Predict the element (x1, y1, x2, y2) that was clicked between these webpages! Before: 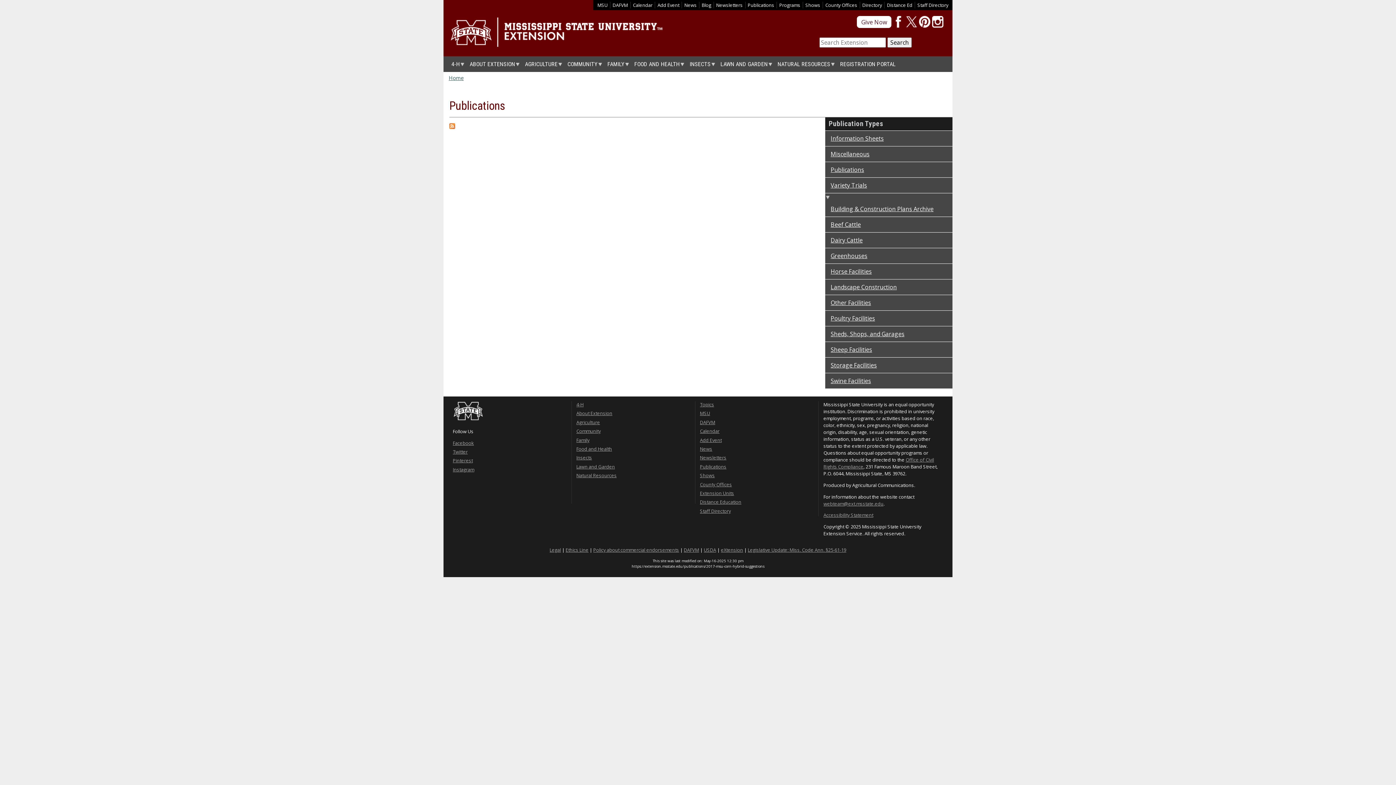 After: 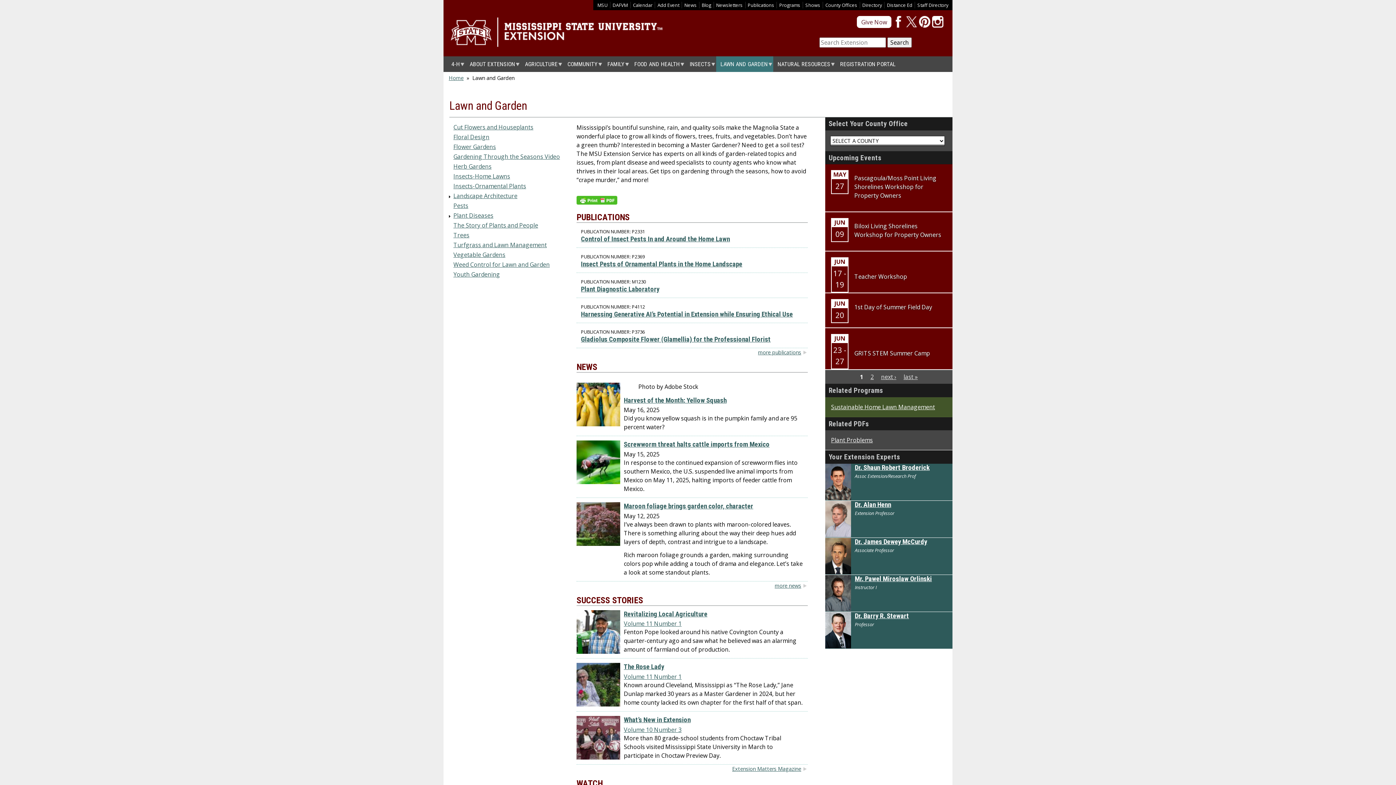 Action: label: LAWN AND GARDEN bbox: (716, 56, 773, 72)